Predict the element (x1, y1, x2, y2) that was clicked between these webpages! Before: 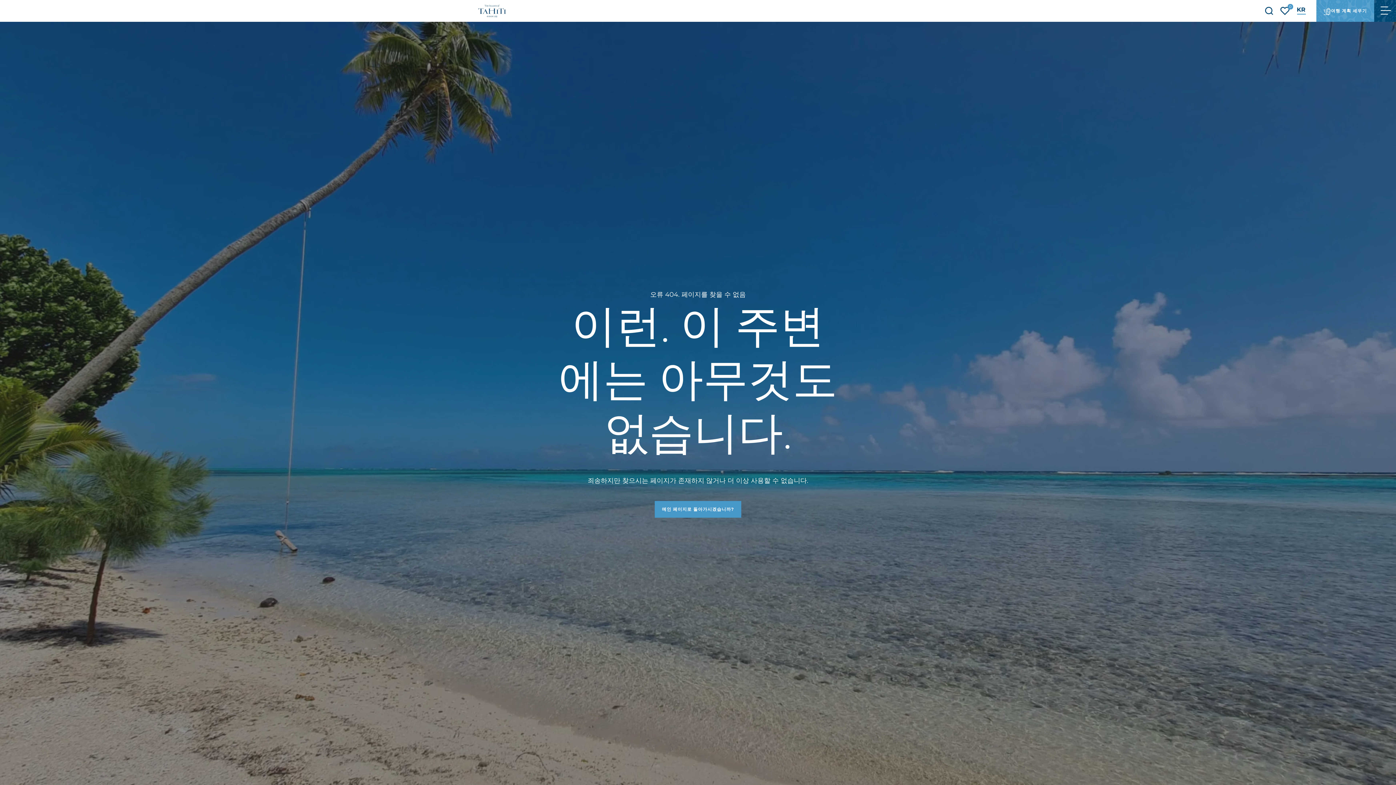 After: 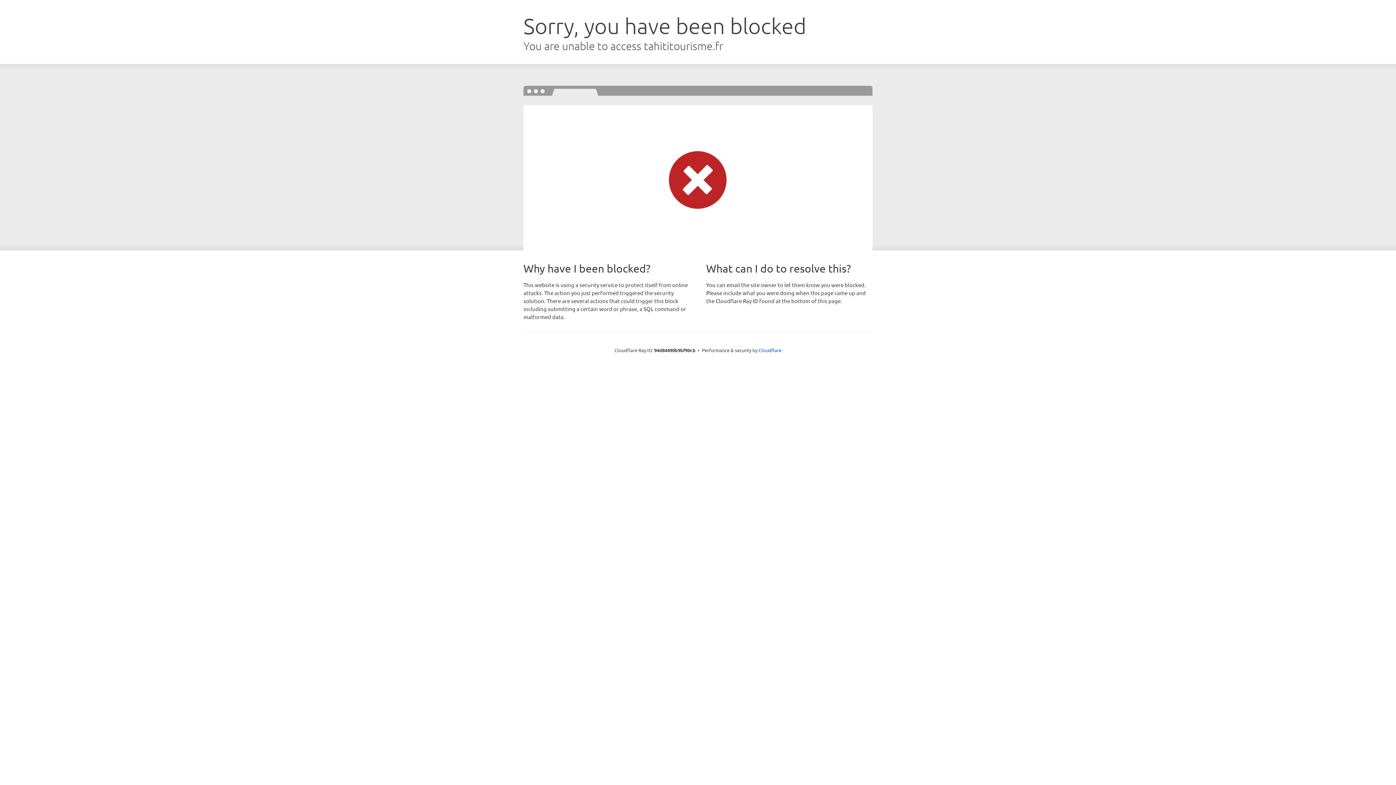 Action: label: 메인 페이지로 돌아가시겠습니까? bbox: (654, 501, 741, 518)